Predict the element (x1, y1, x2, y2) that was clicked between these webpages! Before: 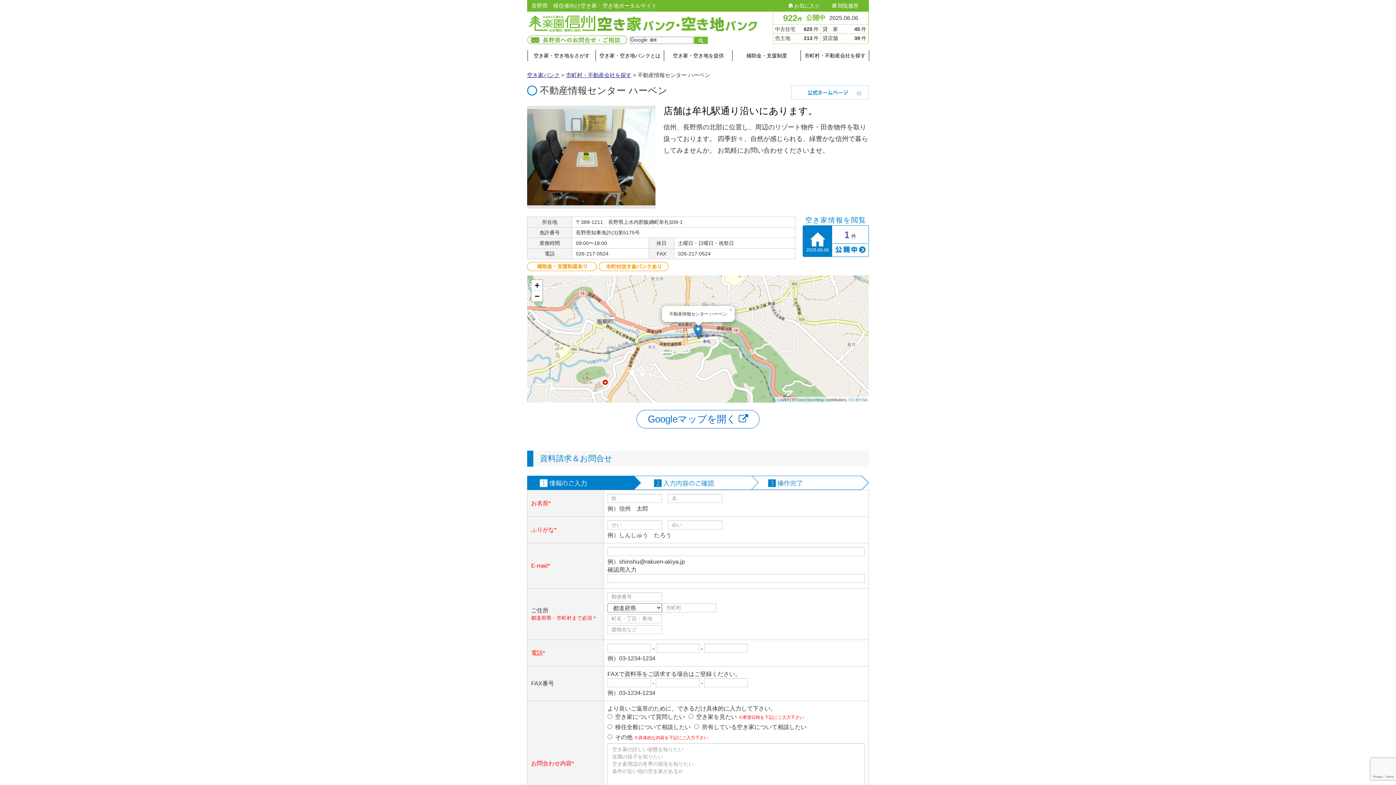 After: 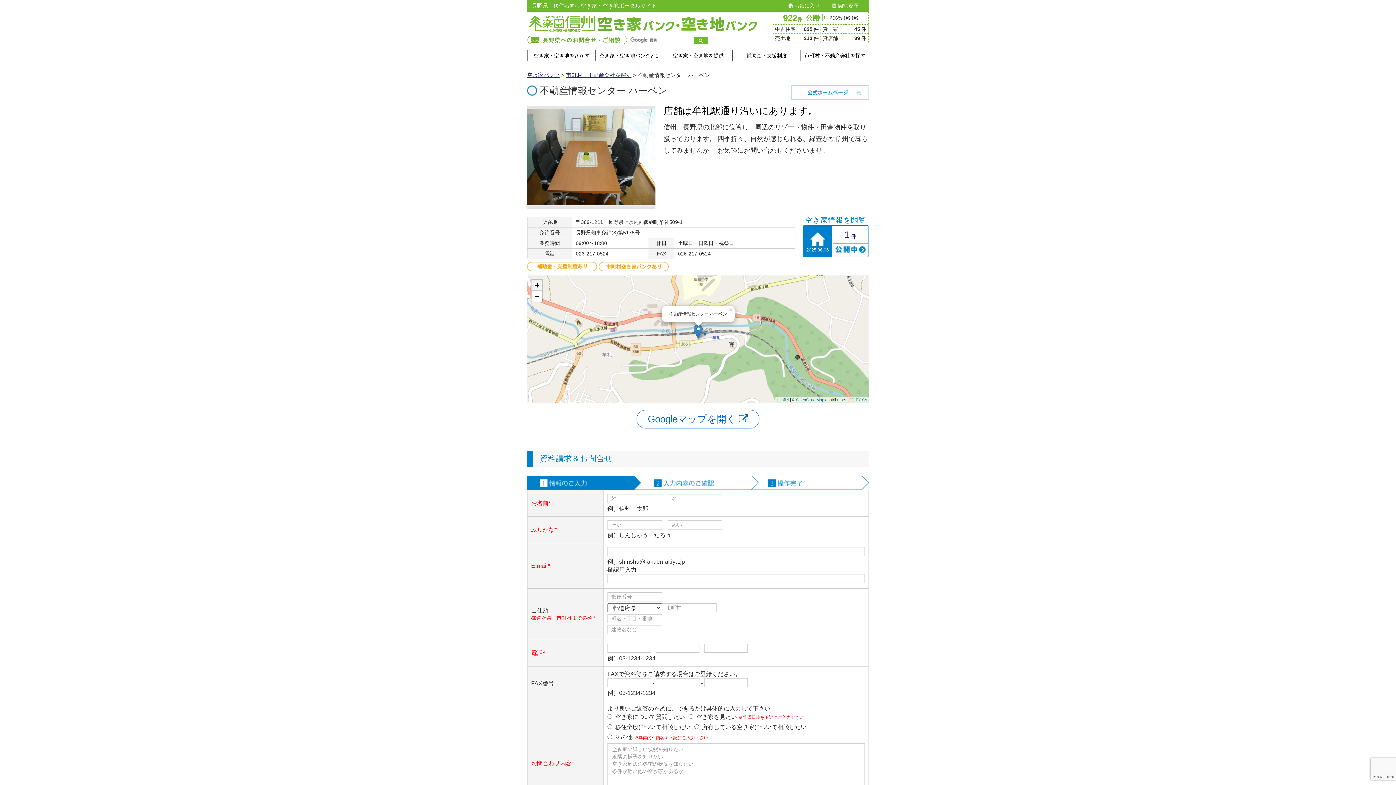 Action: bbox: (531, 279, 542, 290) label: Zoom in